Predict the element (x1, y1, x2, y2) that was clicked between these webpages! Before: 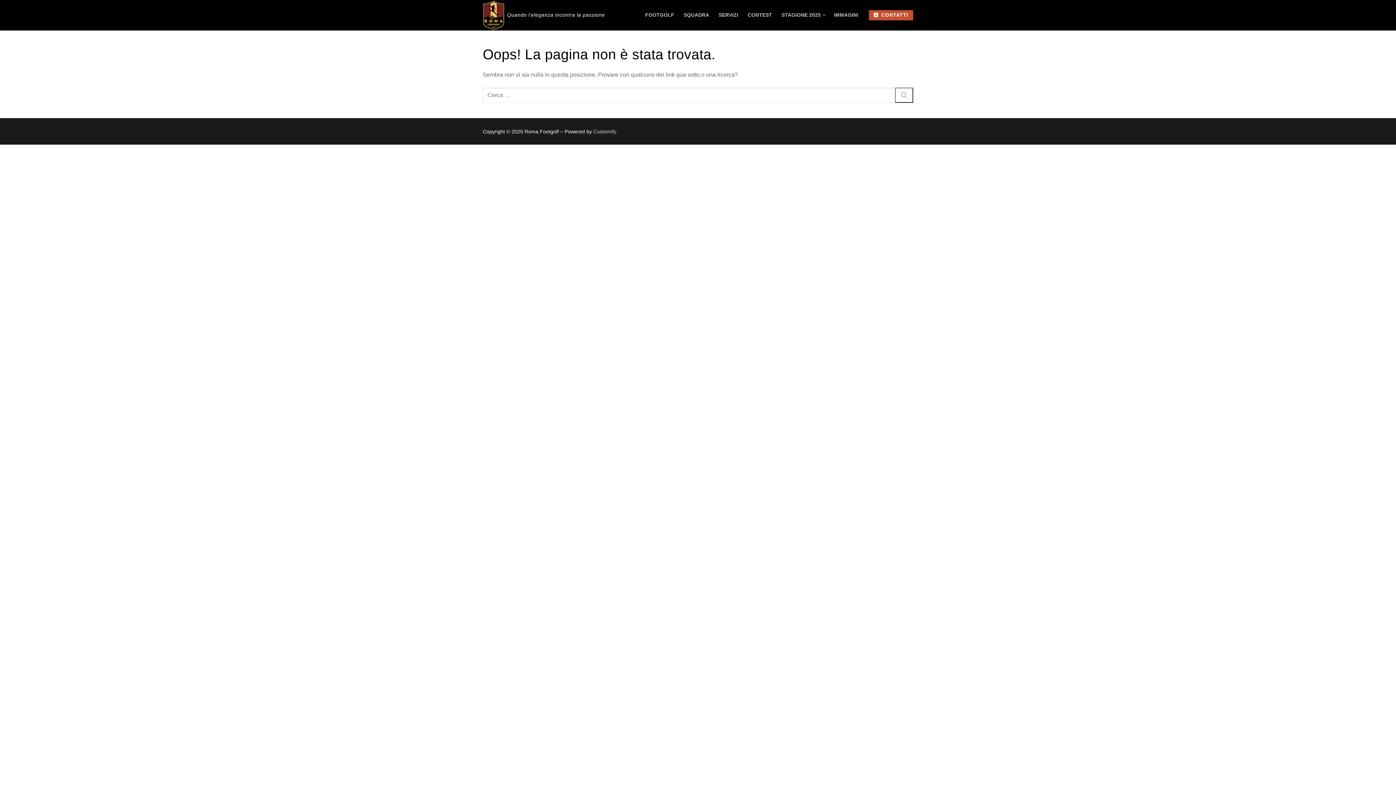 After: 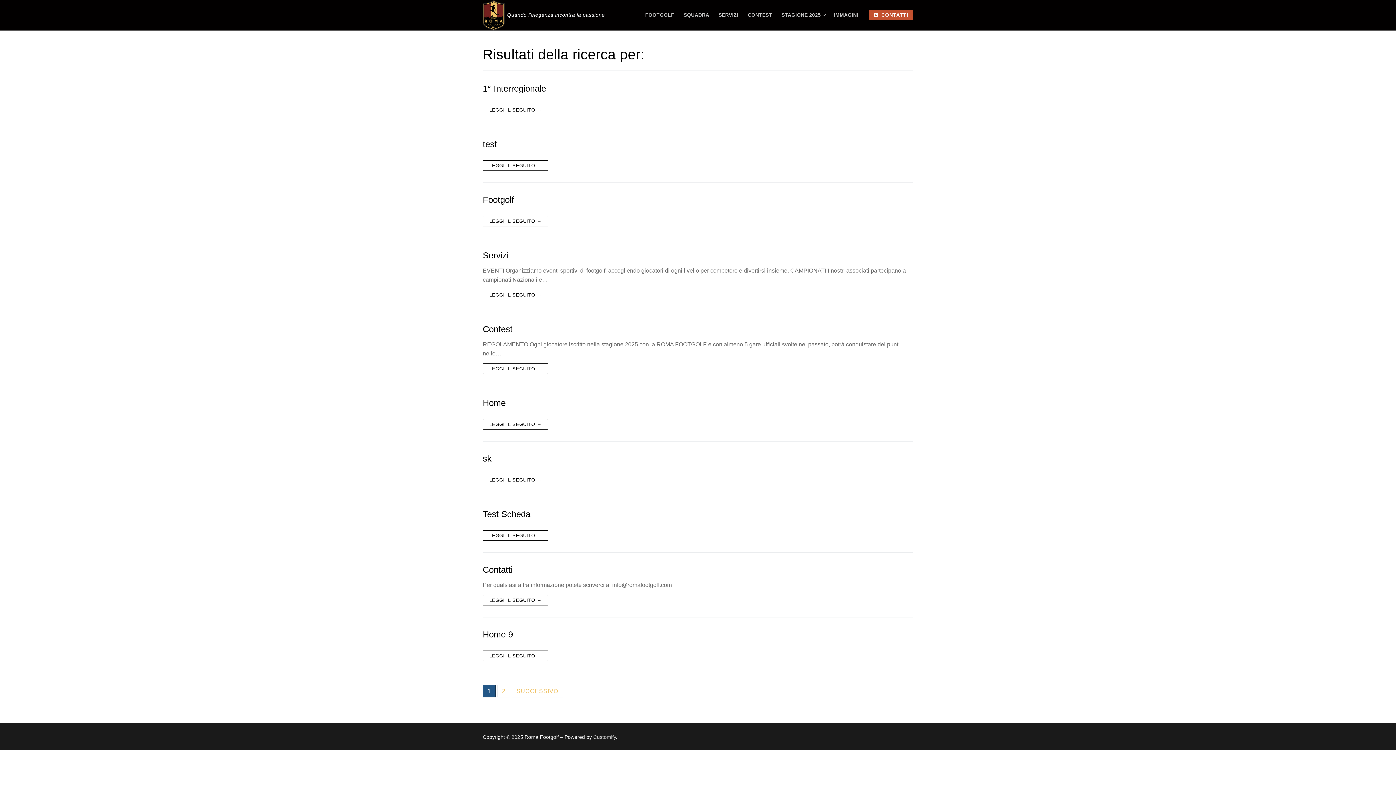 Action: bbox: (895, 87, 913, 102)